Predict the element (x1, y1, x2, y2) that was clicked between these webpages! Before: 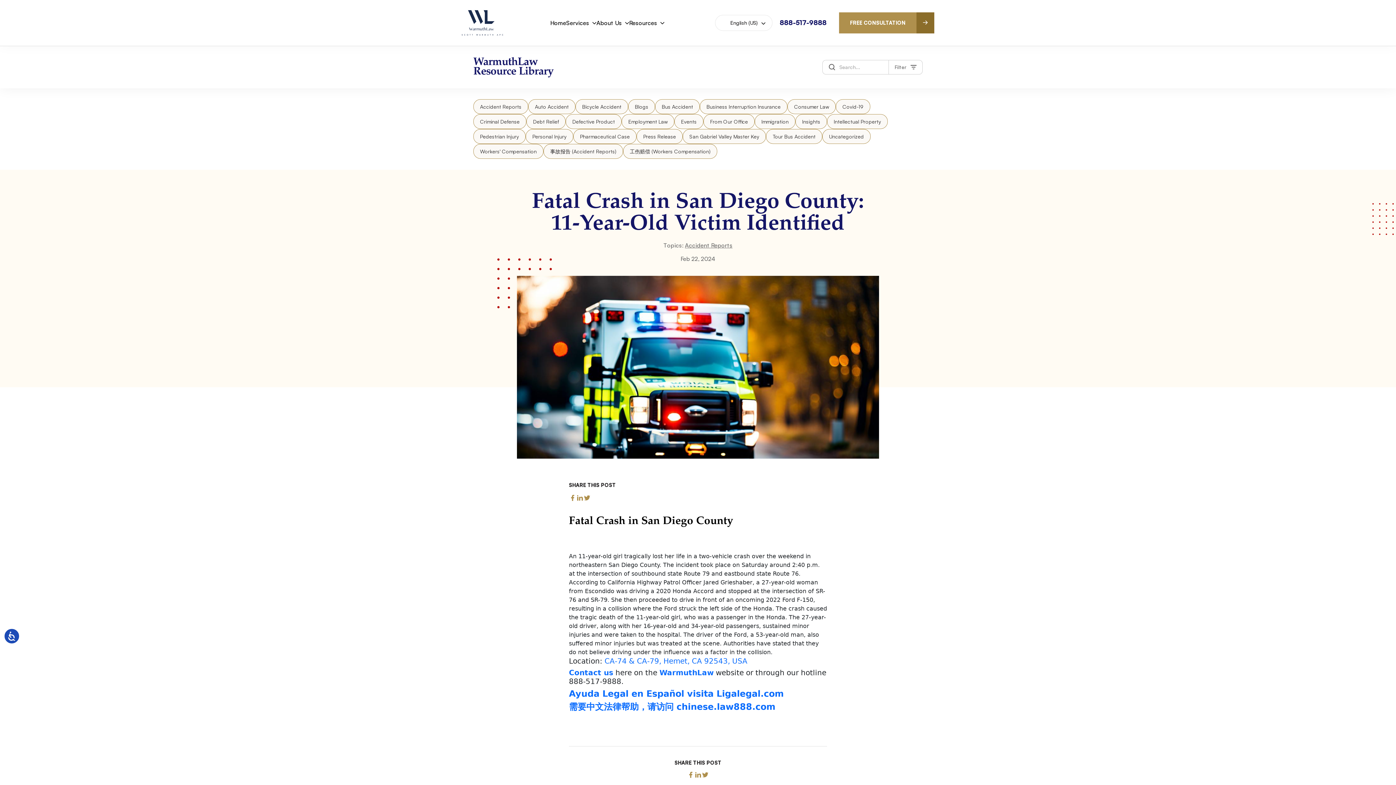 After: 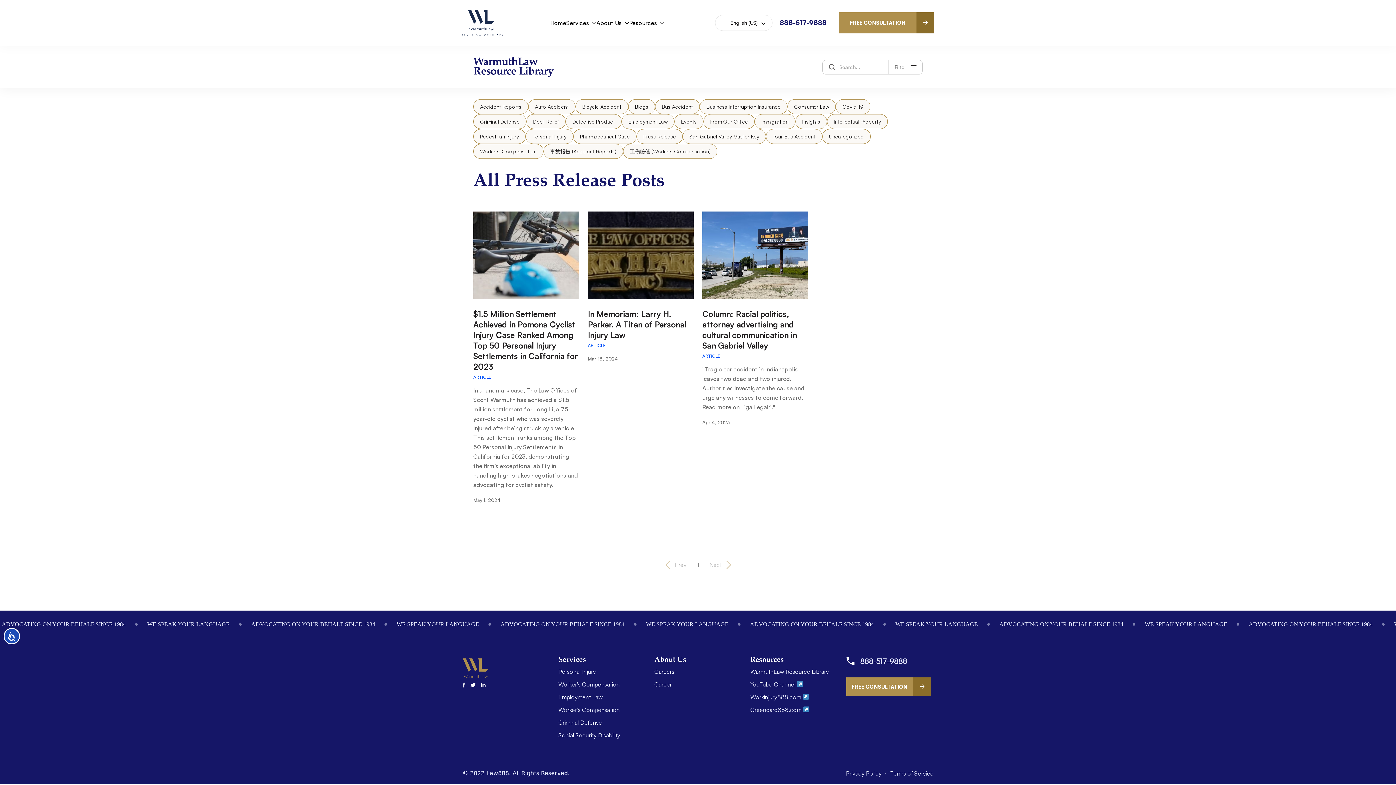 Action: label: Press Release bbox: (636, 129, 682, 144)